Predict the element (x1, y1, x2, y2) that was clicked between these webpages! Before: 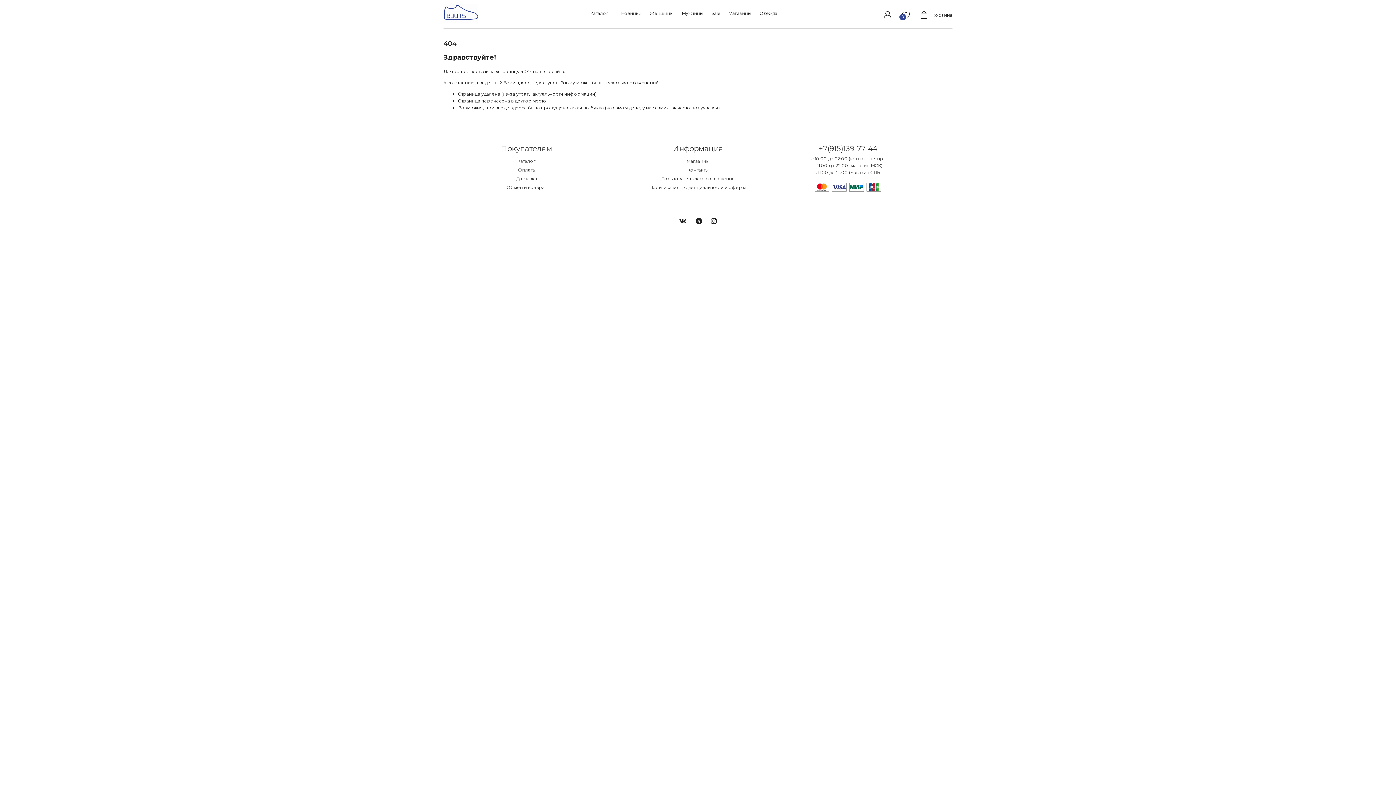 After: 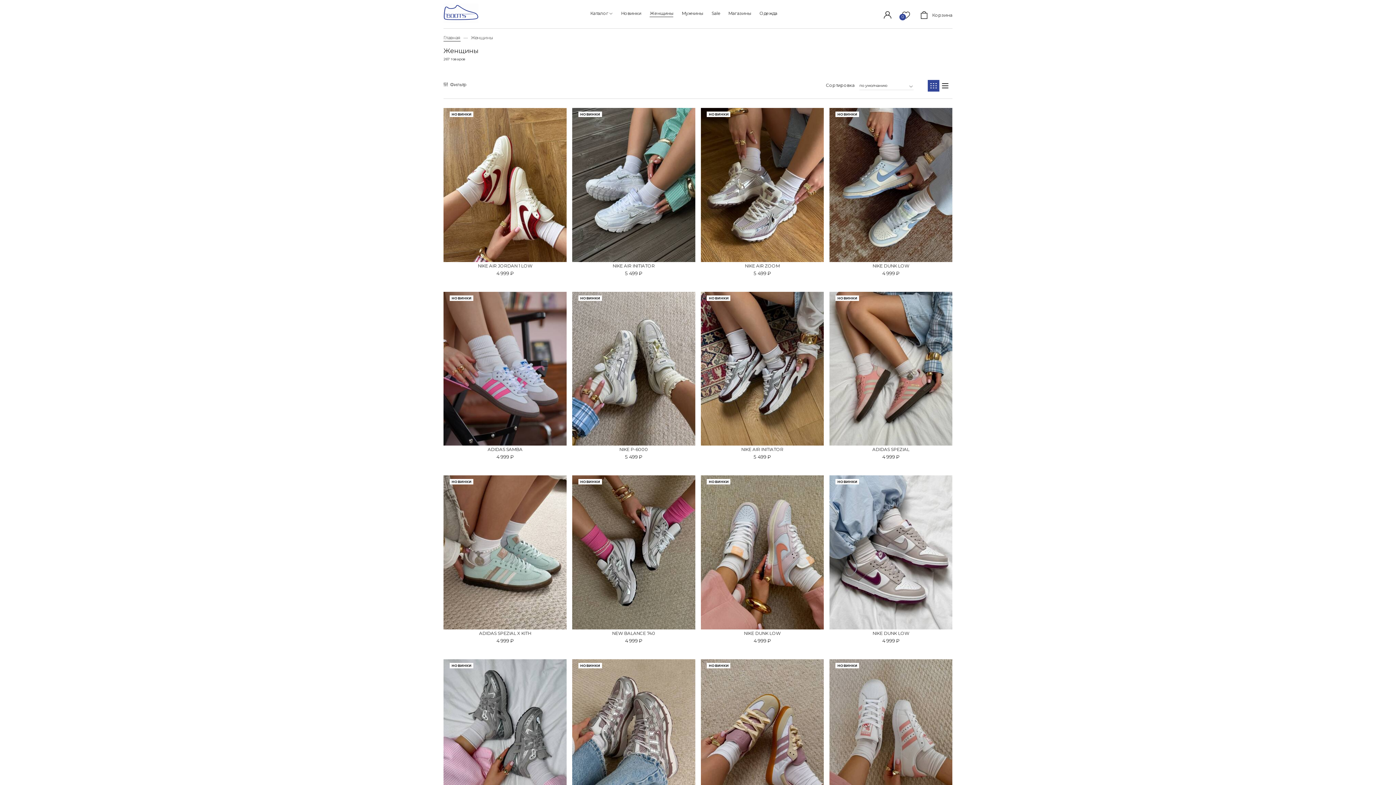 Action: label: Женщины bbox: (649, 10, 673, 16)